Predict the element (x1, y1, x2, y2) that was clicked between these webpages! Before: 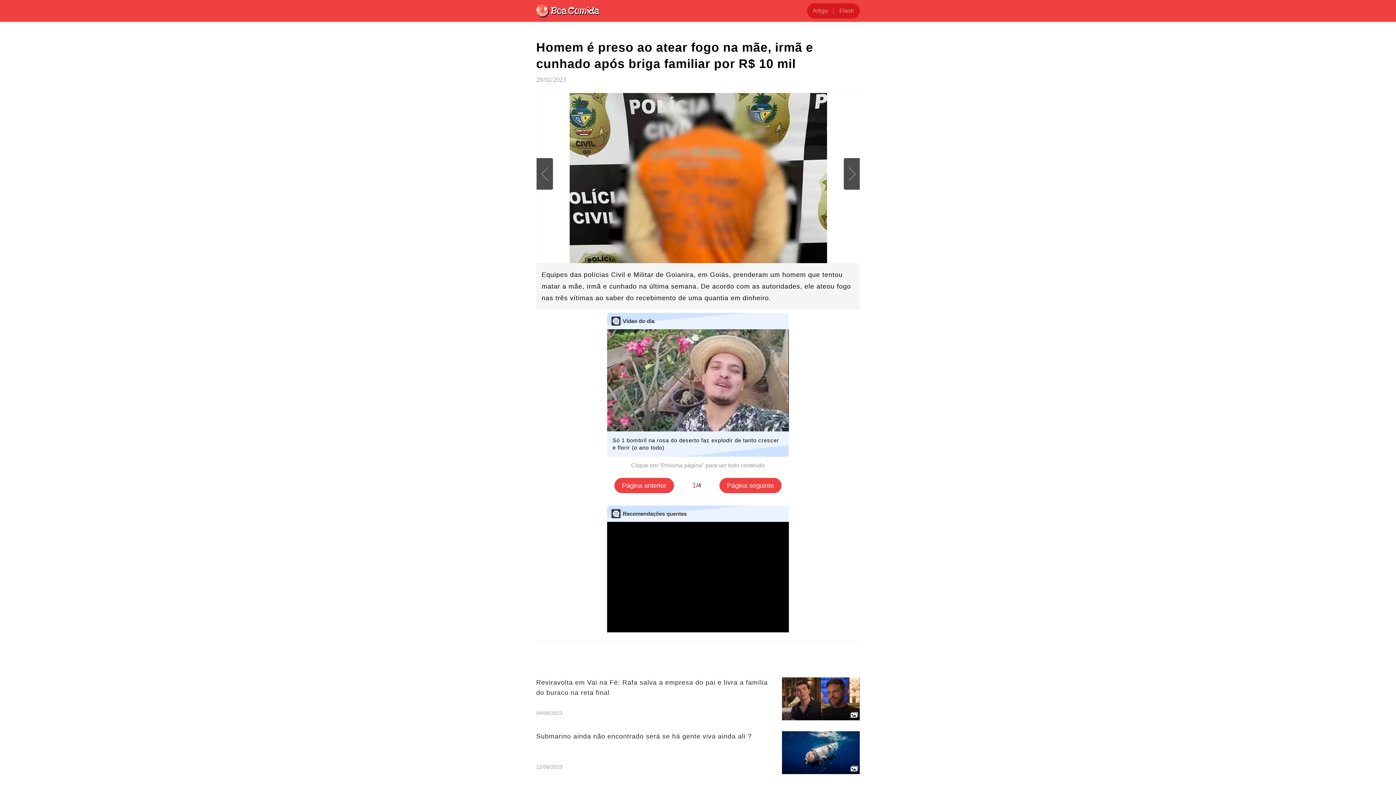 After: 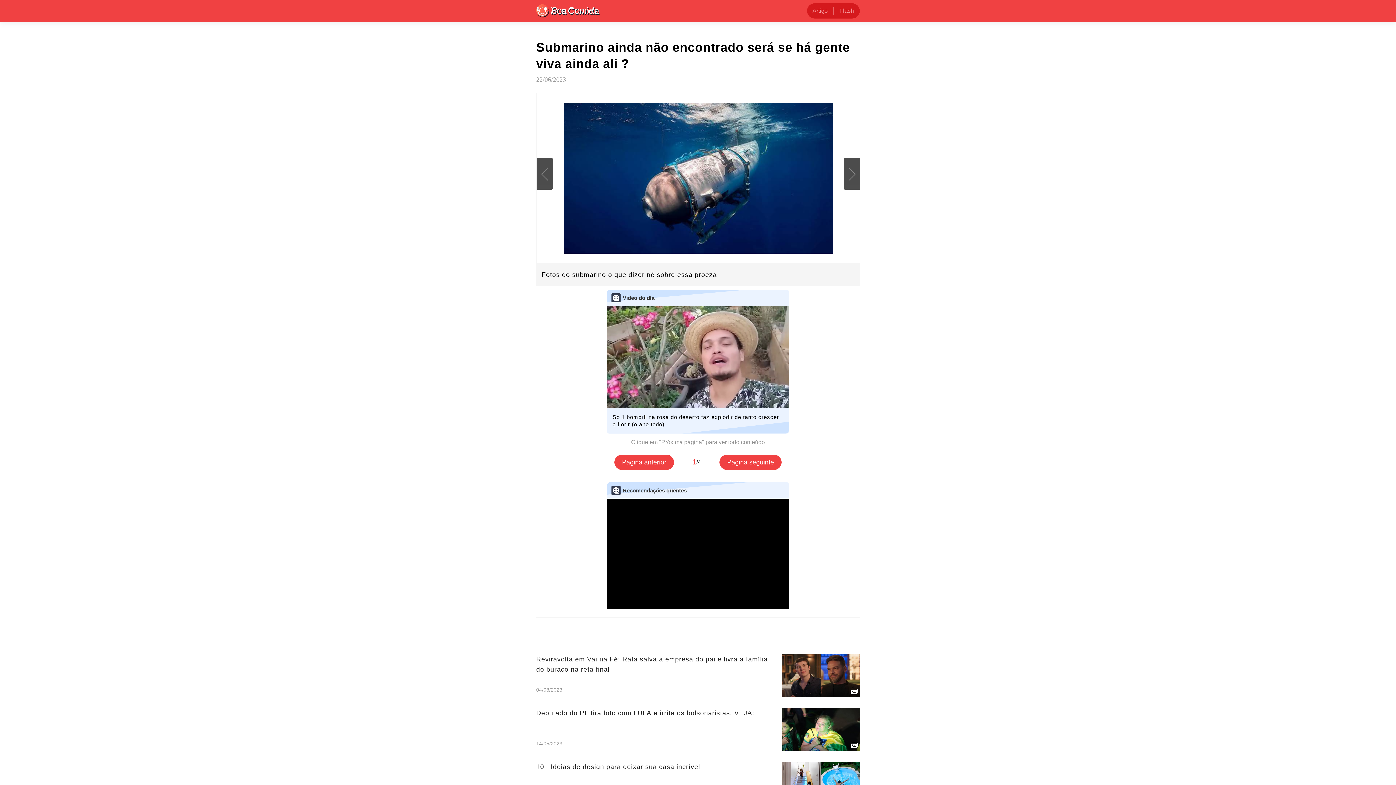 Action: label: Submarino ainda não encontrado será se há gente viva ainda ali ?
22/06/2023 bbox: (536, 731, 860, 774)